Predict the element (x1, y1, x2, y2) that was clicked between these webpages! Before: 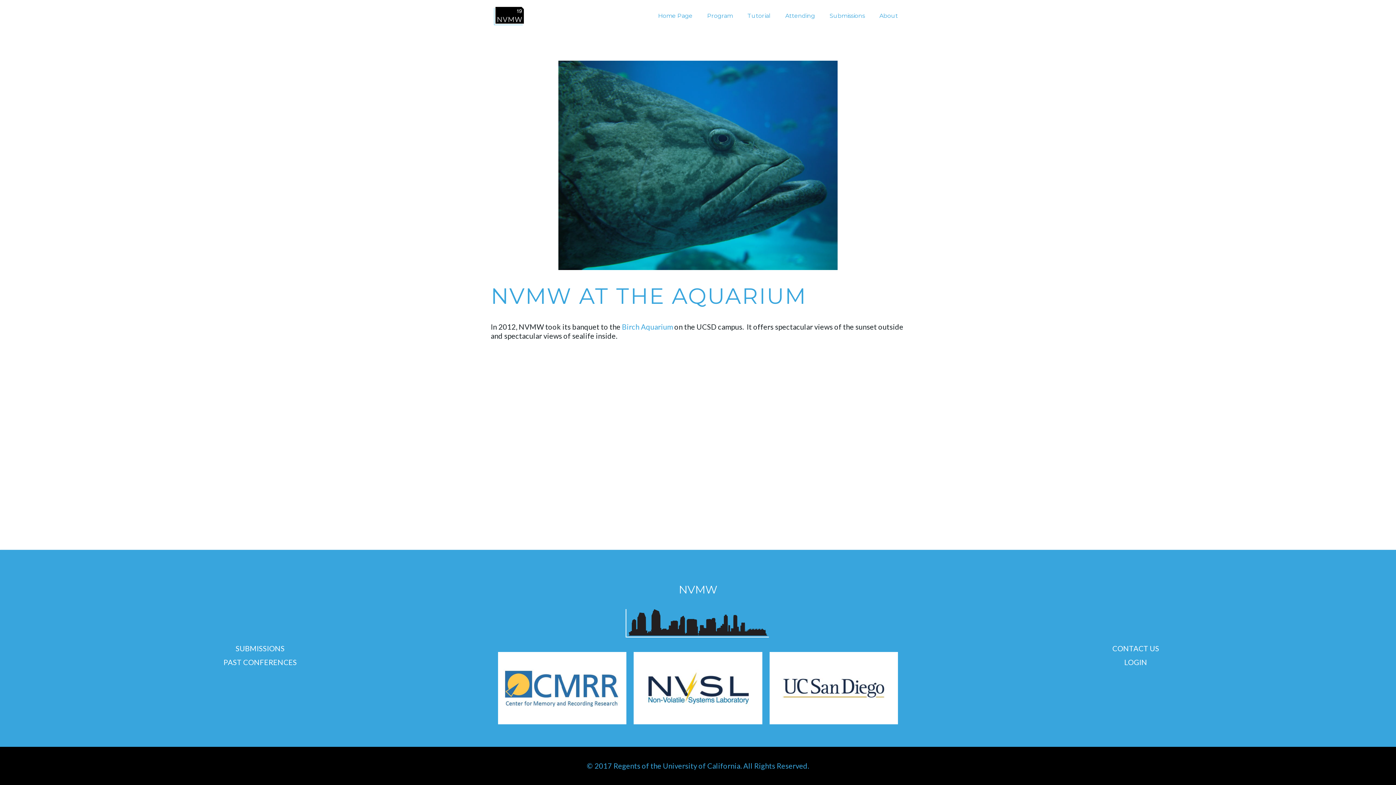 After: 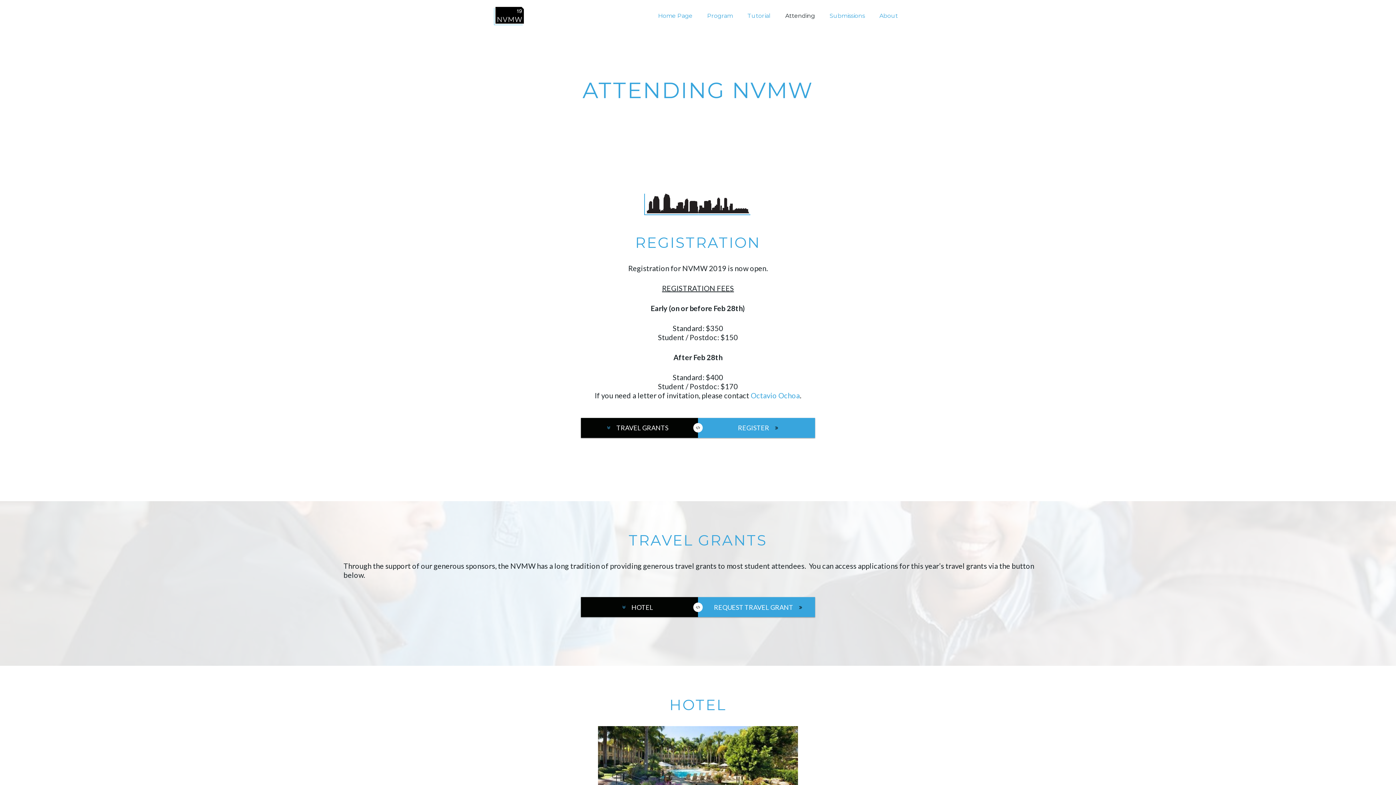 Action: bbox: (778, 6, 822, 24) label: Attending